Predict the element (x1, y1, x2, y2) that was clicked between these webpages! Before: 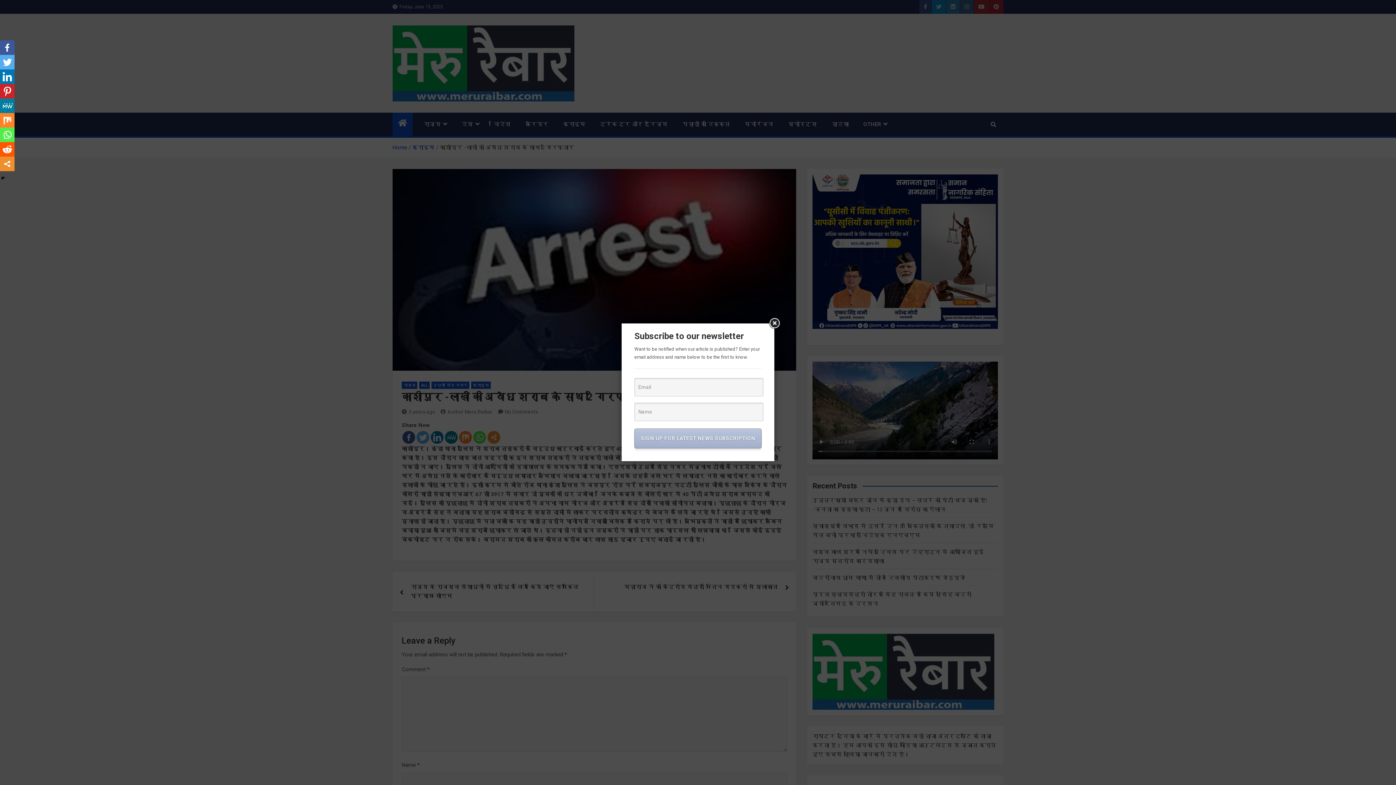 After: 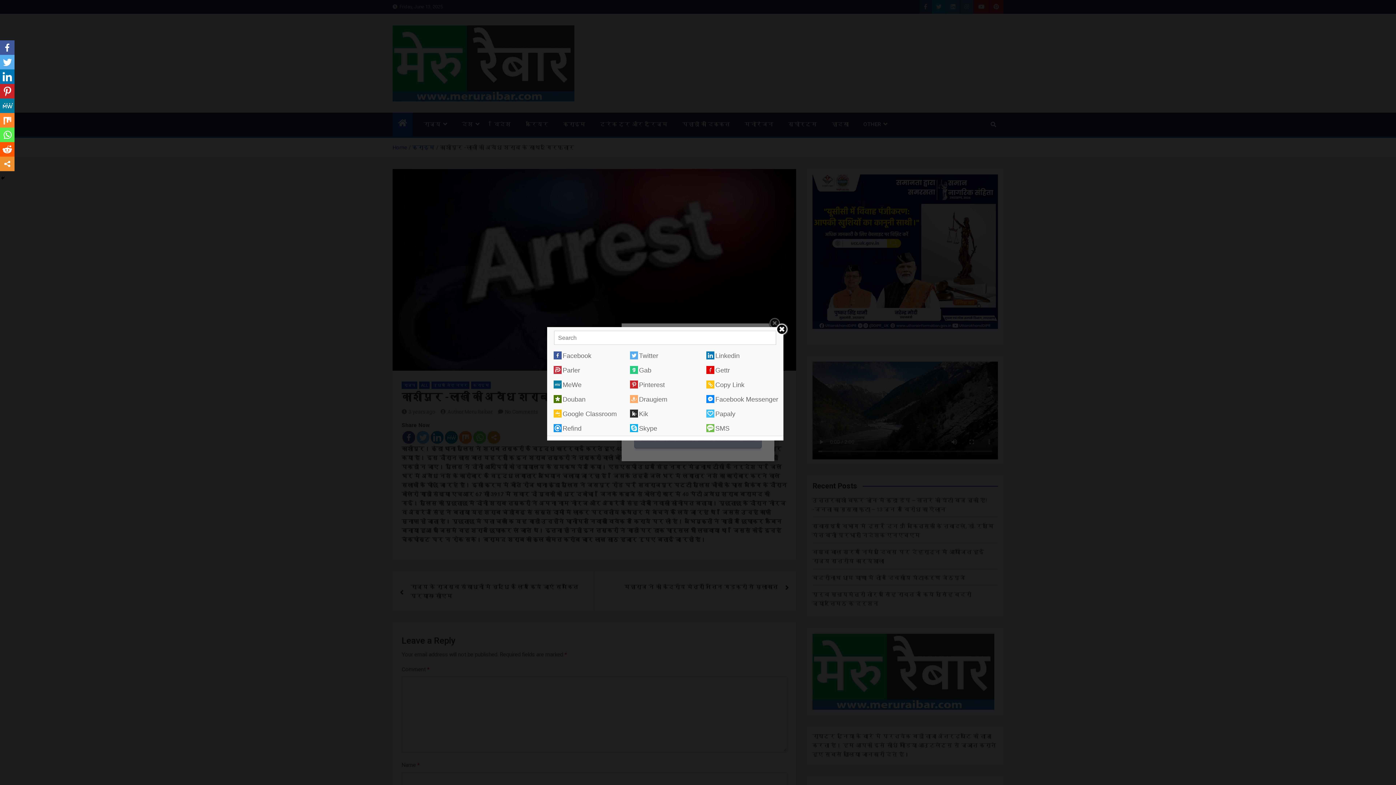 Action: bbox: (0, 156, 14, 171)